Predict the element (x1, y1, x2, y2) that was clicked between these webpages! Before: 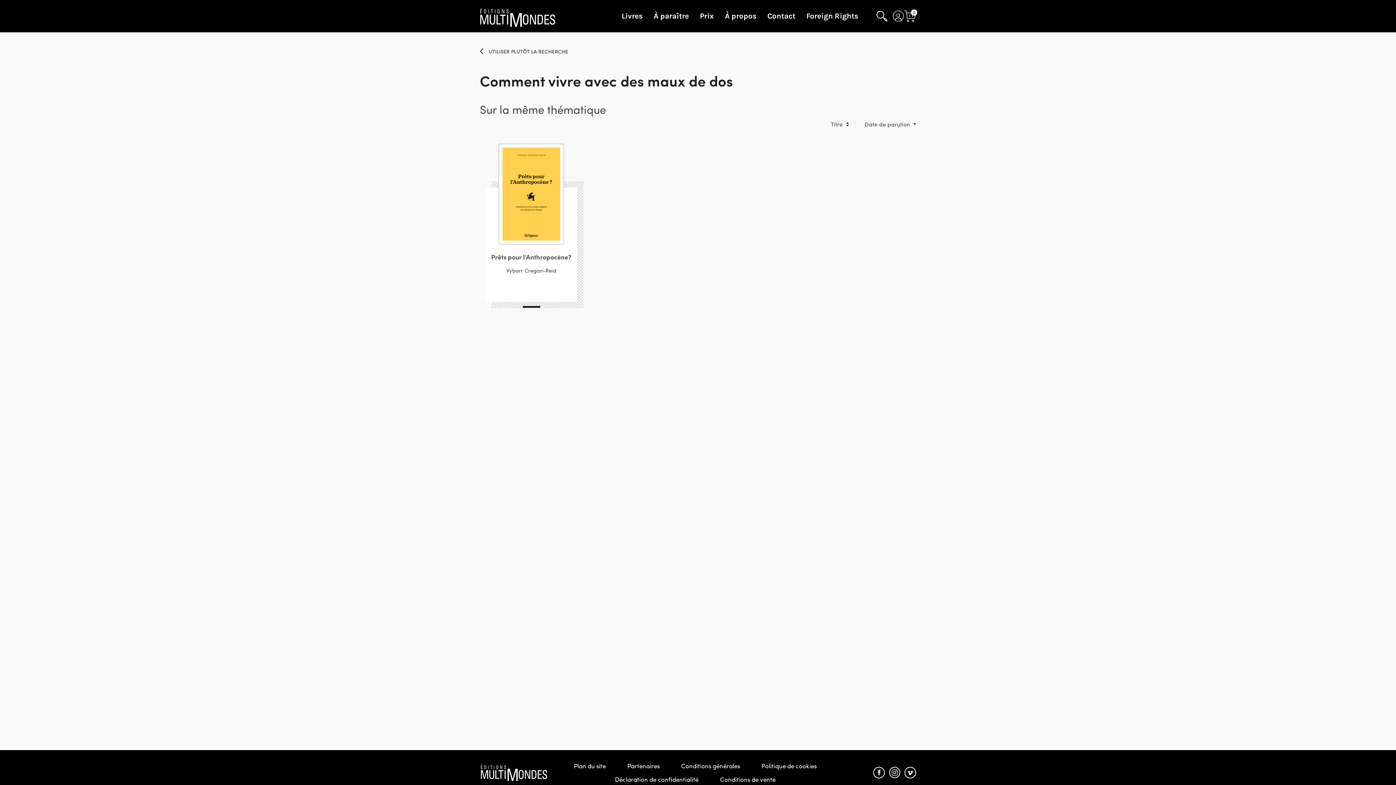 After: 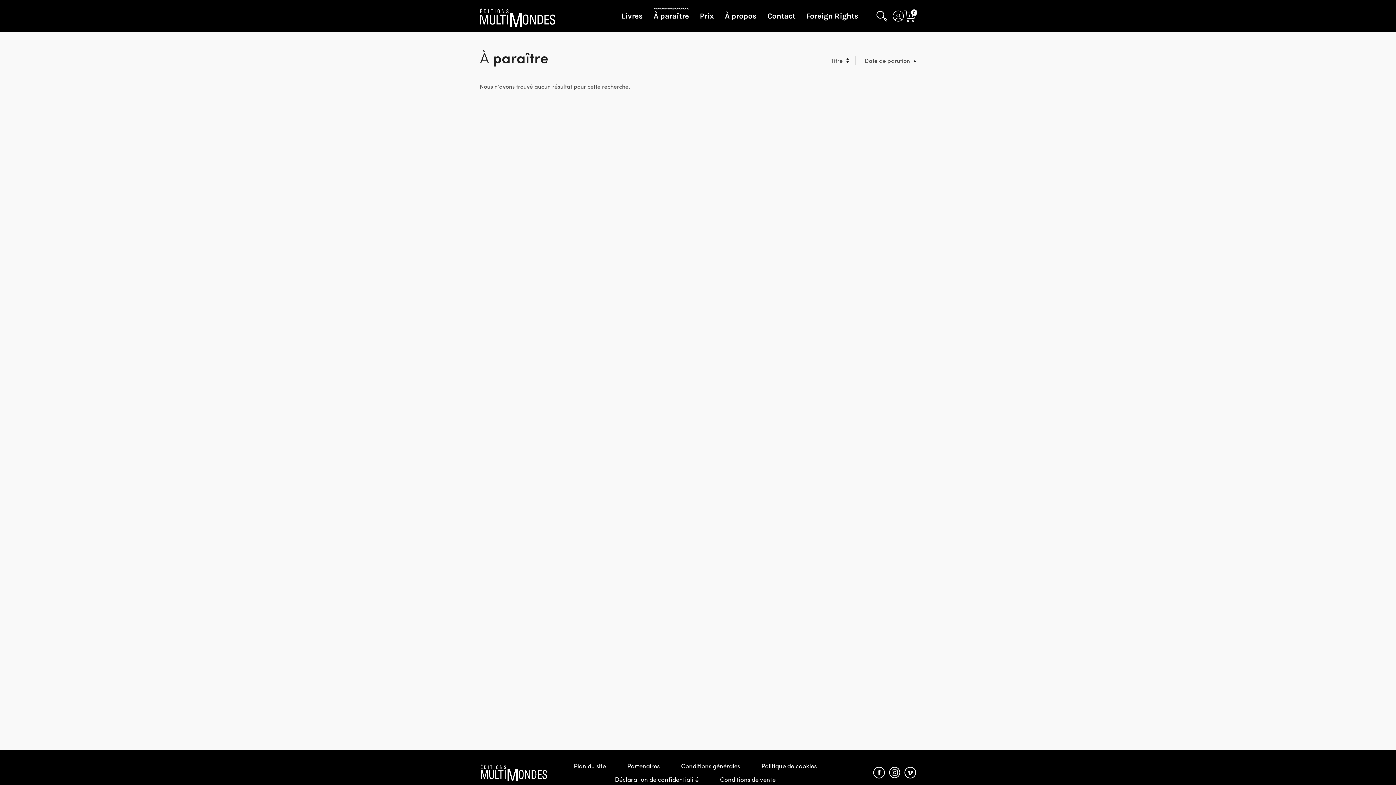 Action: label: À paraître bbox: (653, 10, 689, 22)